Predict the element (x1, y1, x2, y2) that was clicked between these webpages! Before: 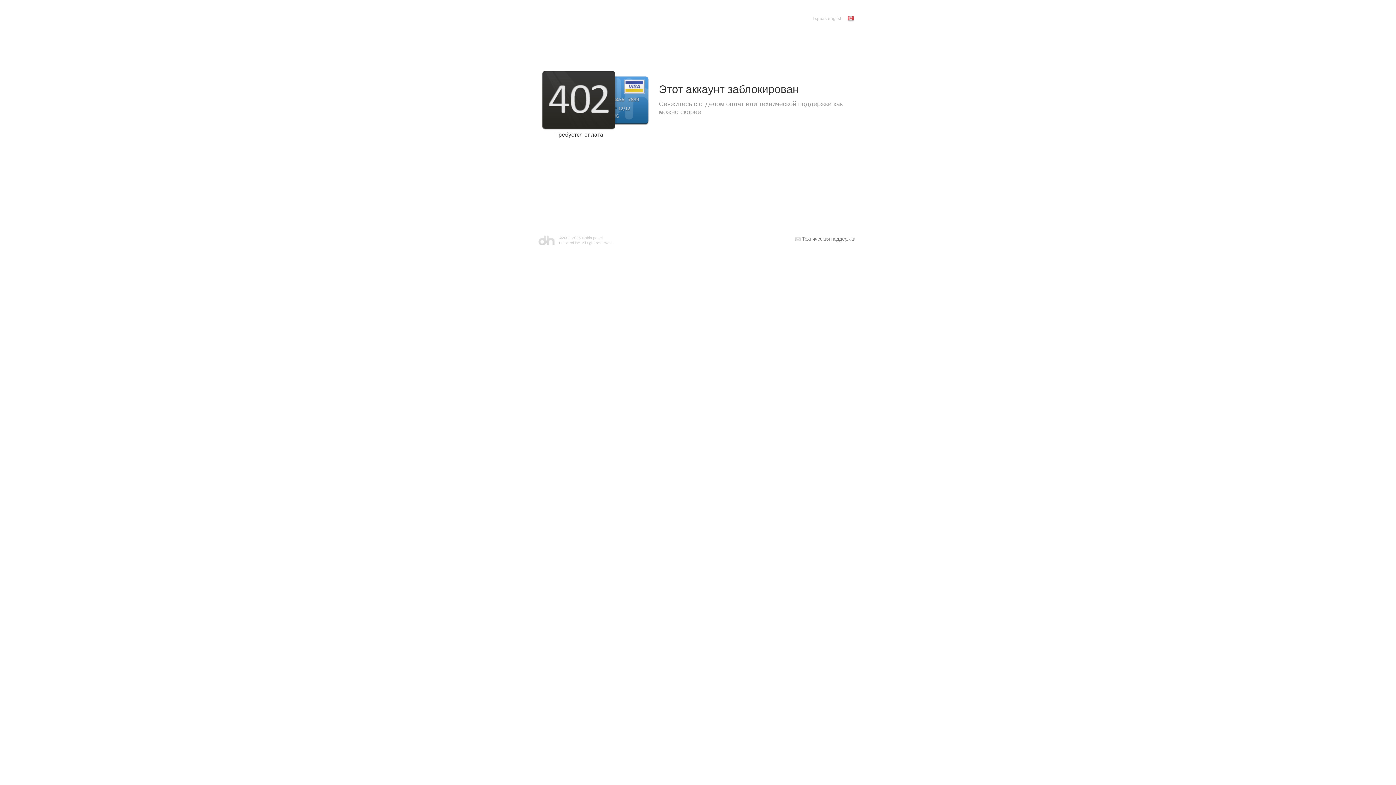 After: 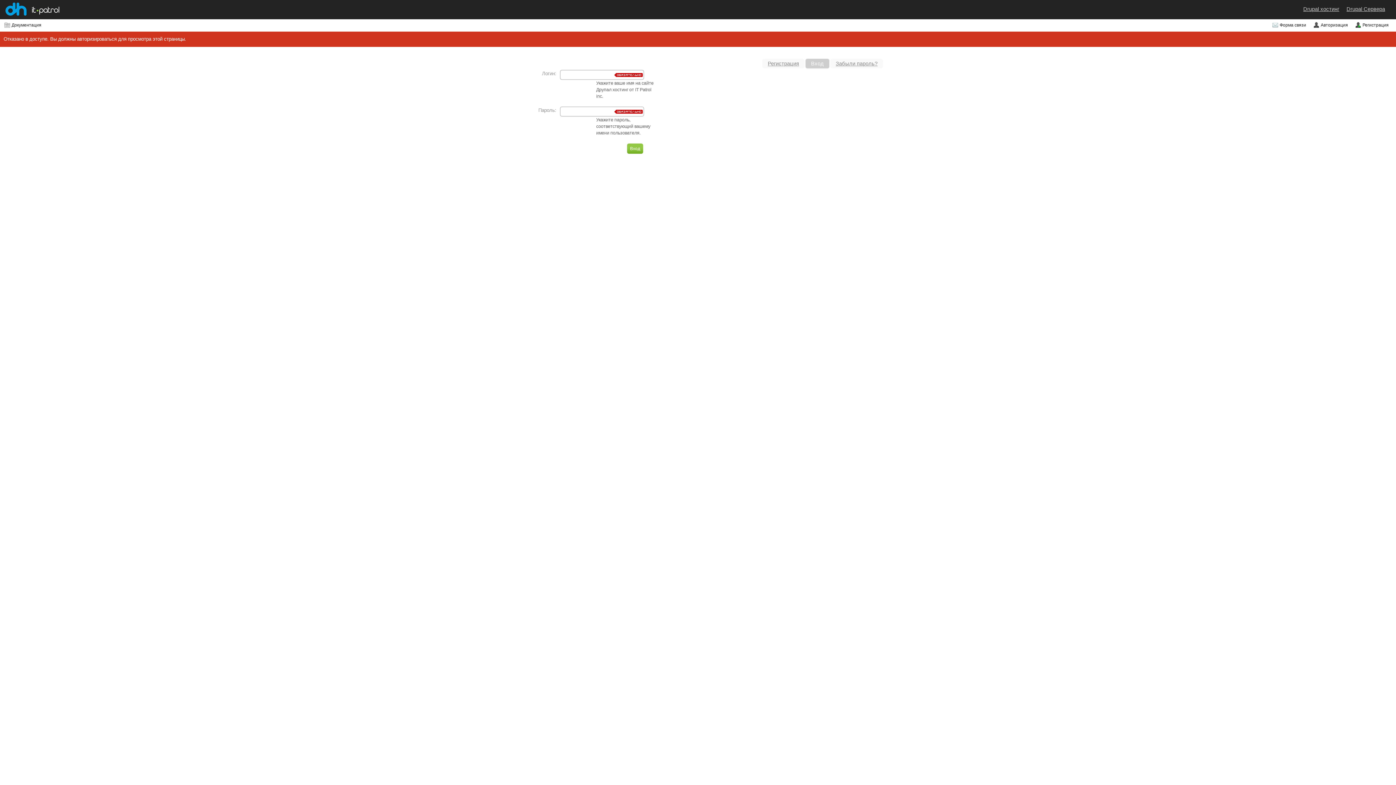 Action: bbox: (794, 235, 859, 243) label: Техническая поддержка